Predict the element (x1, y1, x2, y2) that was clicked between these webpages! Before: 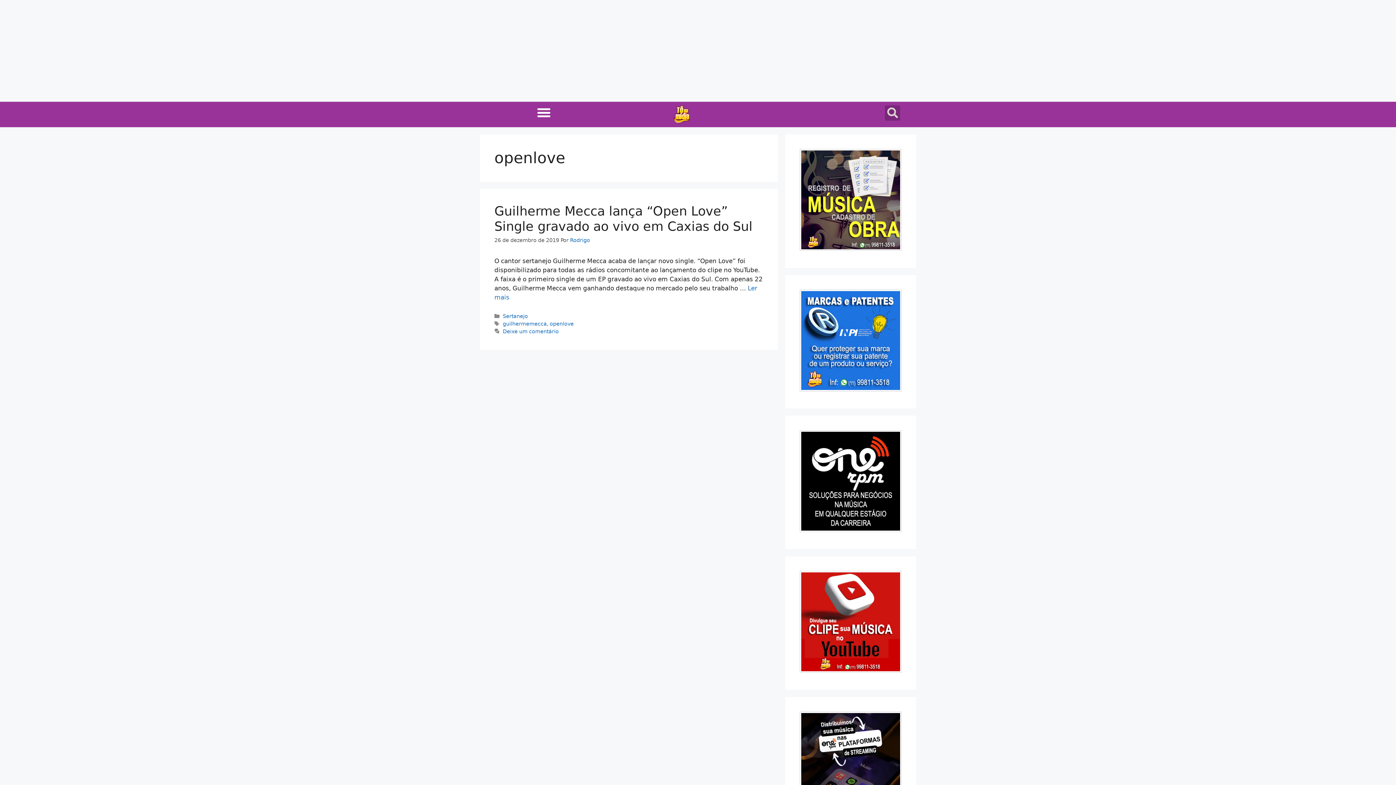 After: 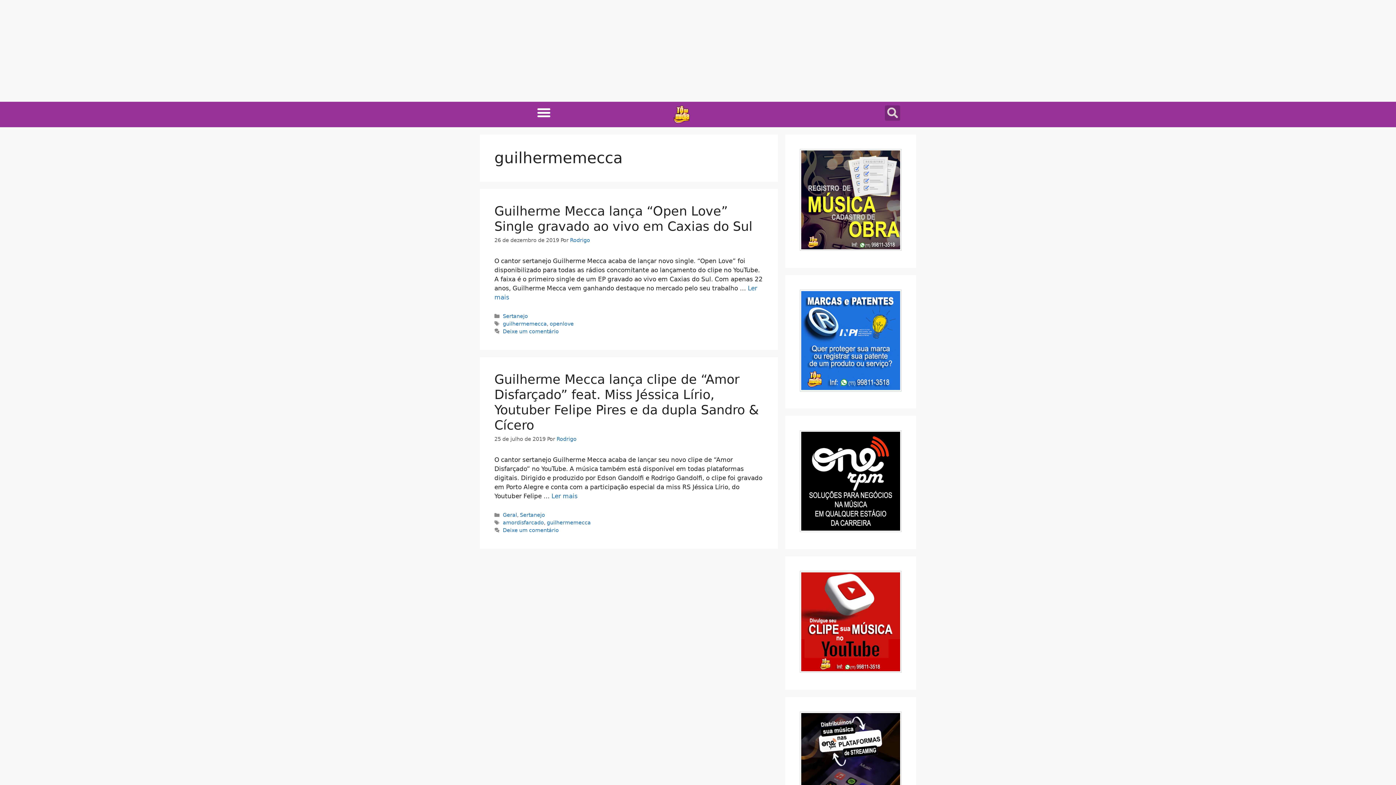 Action: label: guilhermemecca bbox: (502, 321, 546, 326)